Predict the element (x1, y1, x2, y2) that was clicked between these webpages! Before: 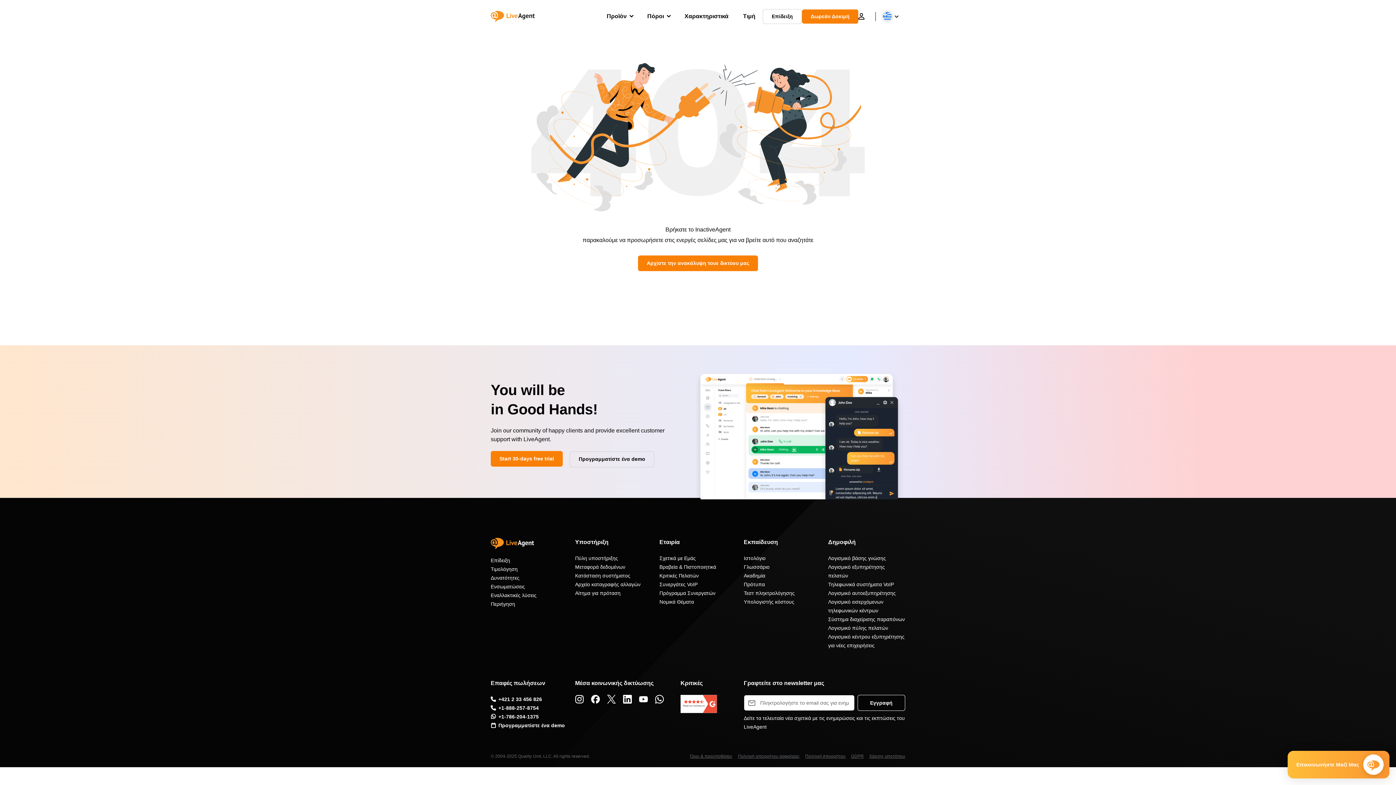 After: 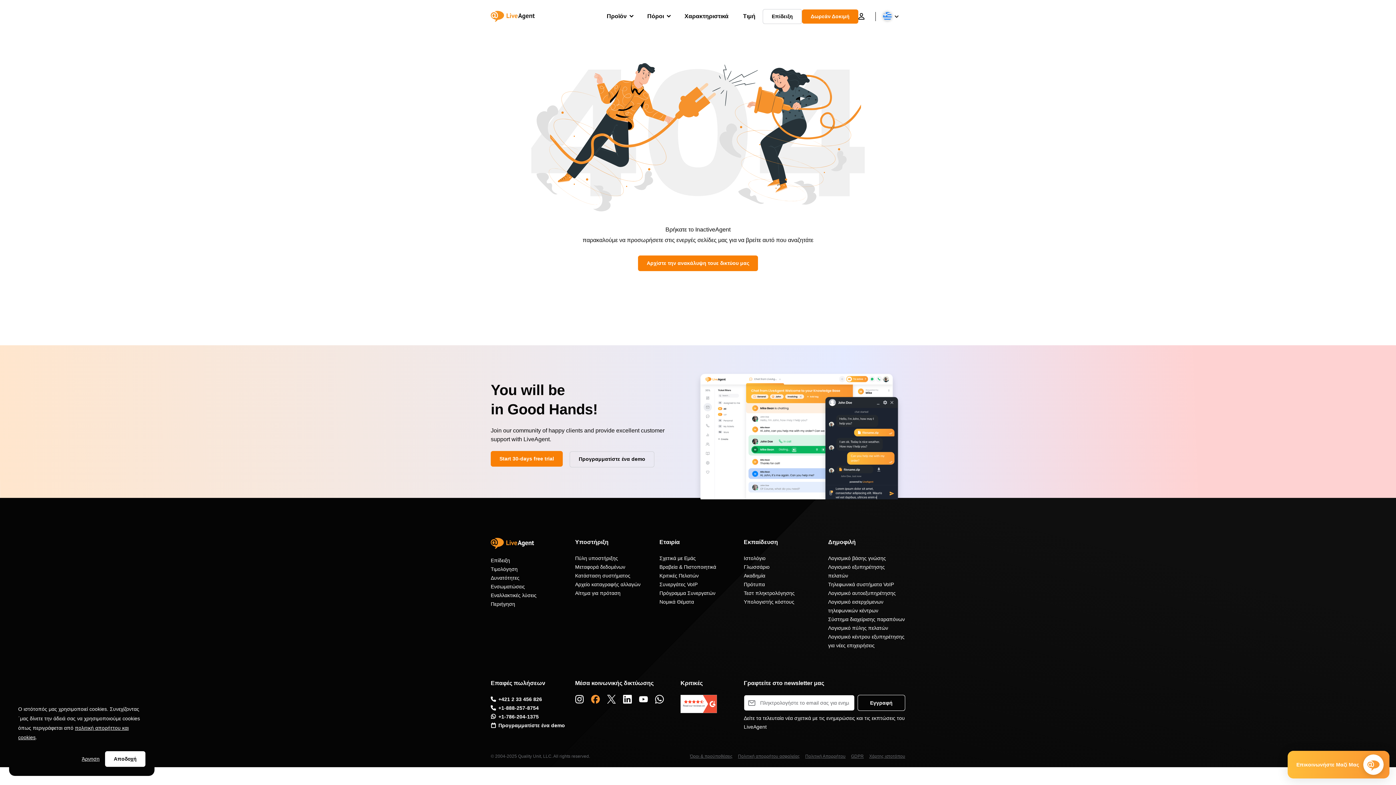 Action: bbox: (591, 695, 600, 704)